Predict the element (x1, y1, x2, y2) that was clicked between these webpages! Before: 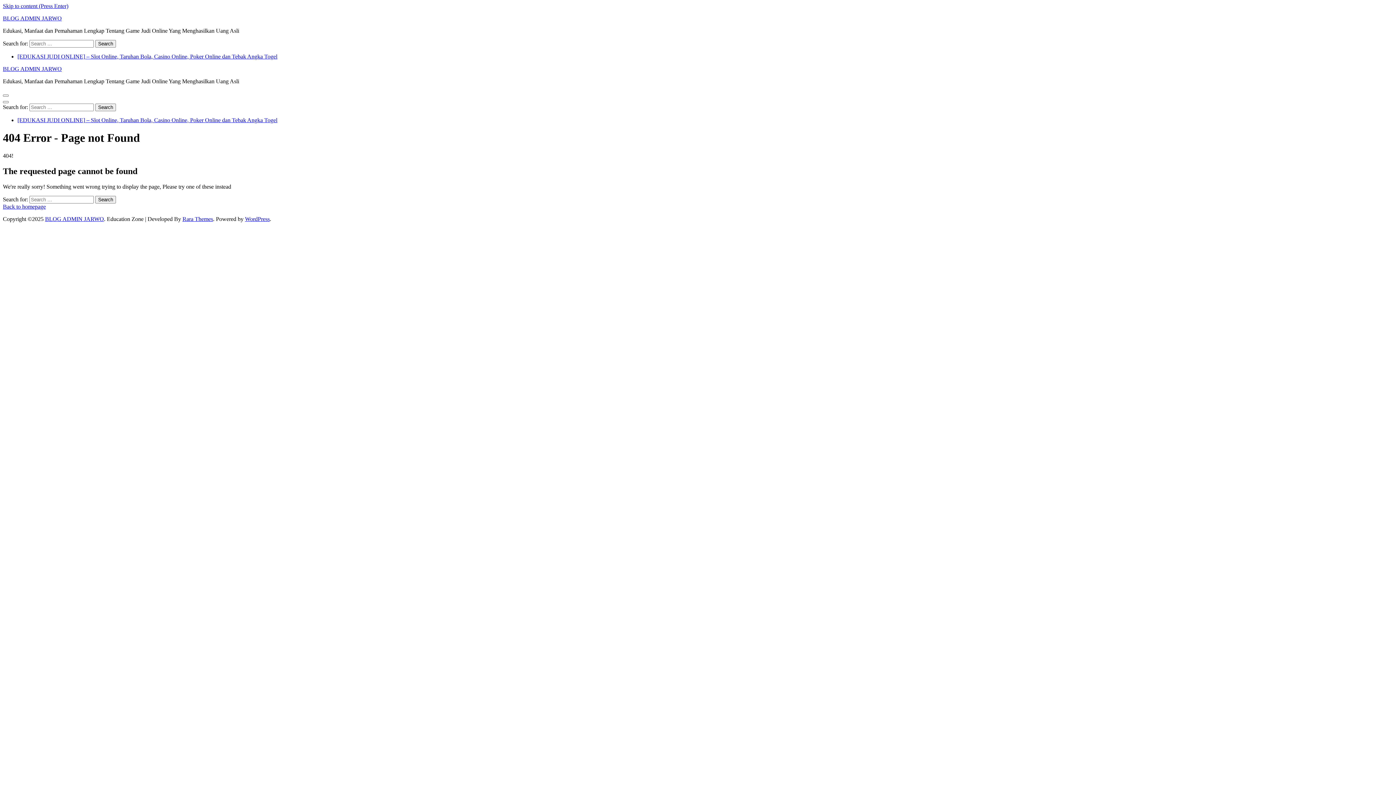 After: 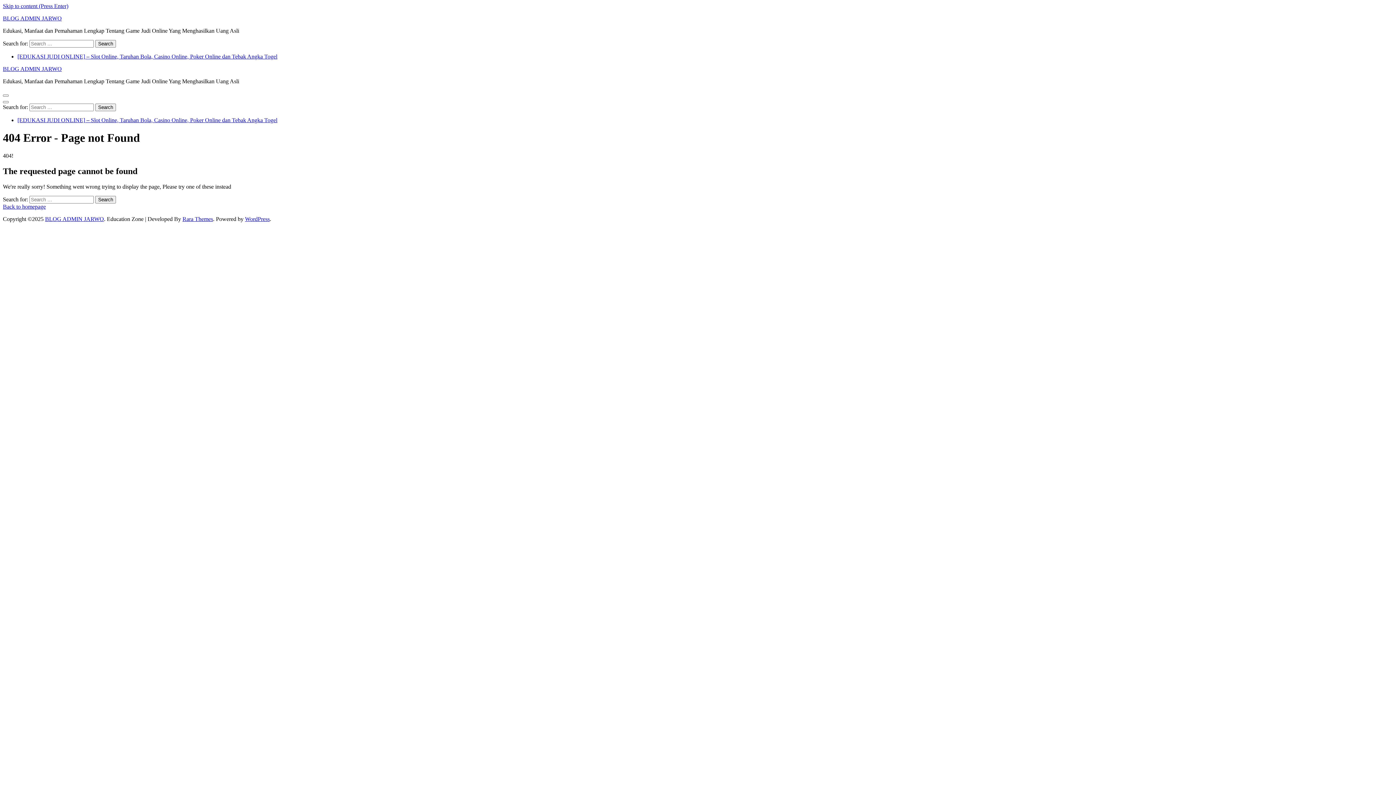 Action: label: Skip to content (Press Enter) bbox: (2, 2, 68, 9)